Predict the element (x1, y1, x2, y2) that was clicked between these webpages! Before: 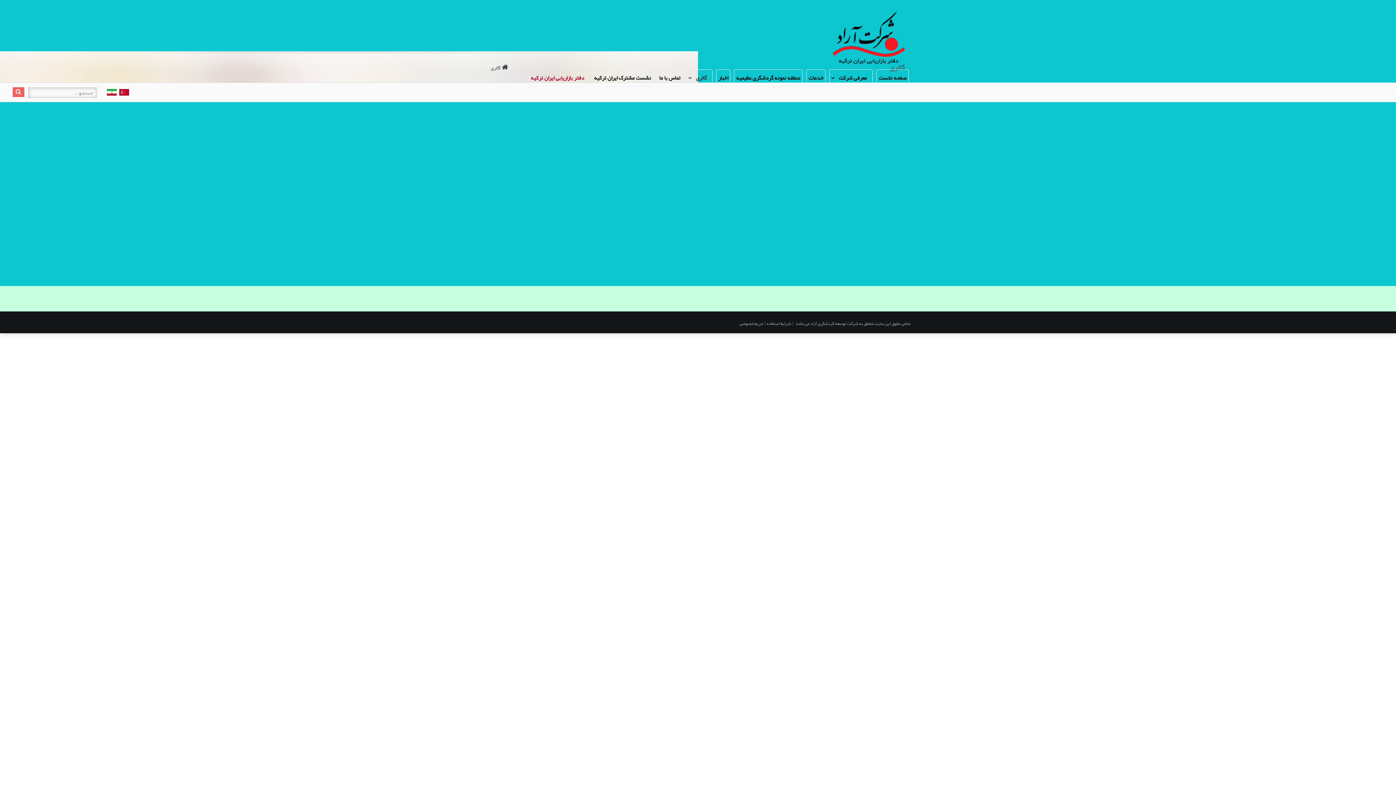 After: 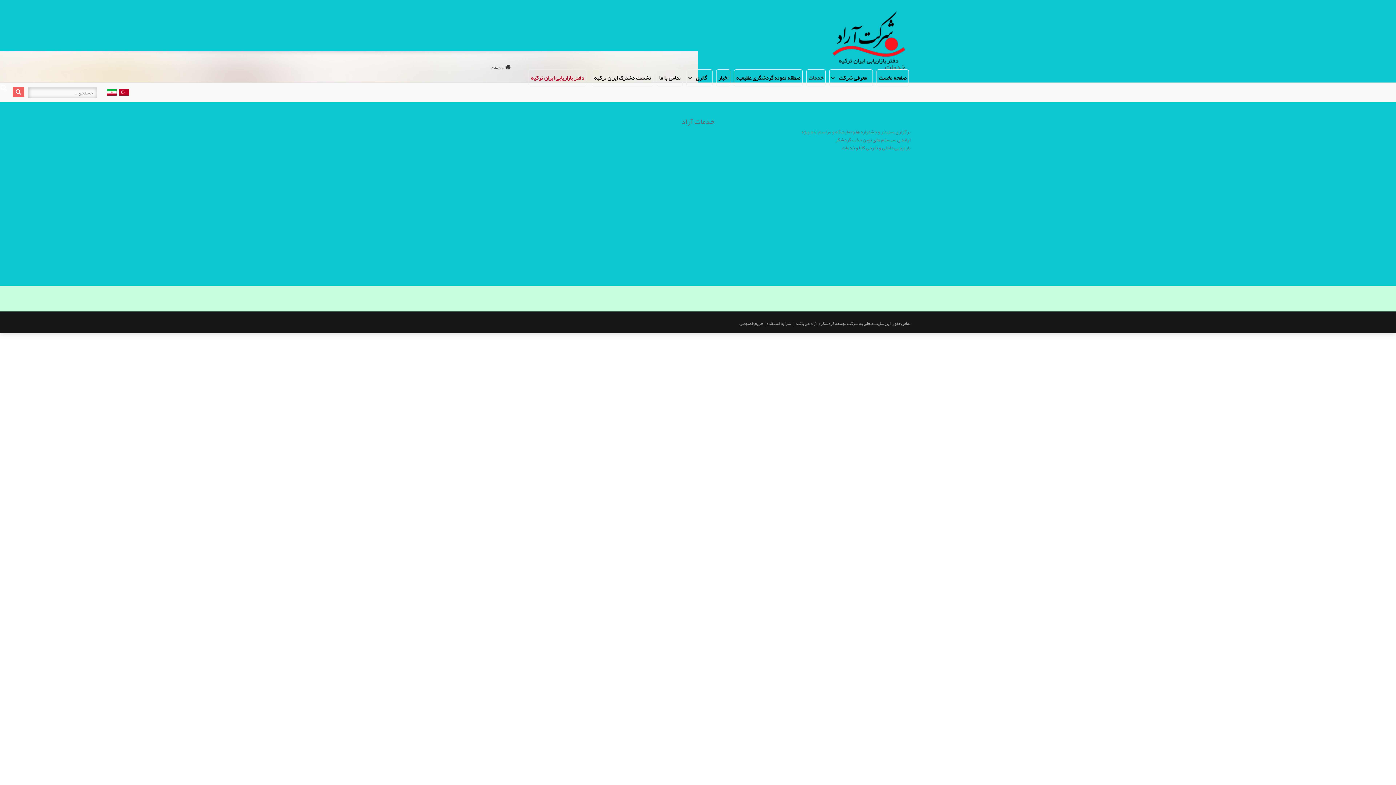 Action: bbox: (806, 69, 825, 86) label: خدمات